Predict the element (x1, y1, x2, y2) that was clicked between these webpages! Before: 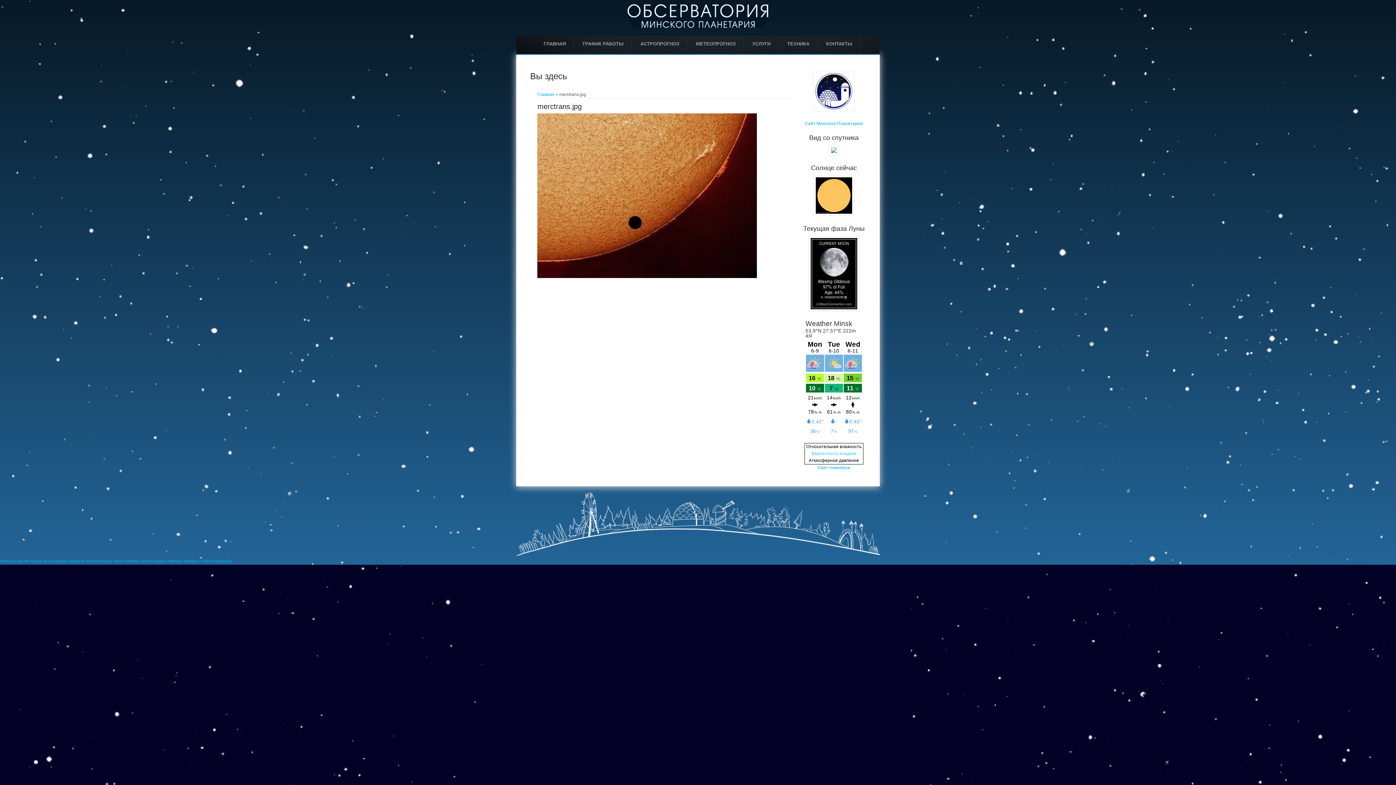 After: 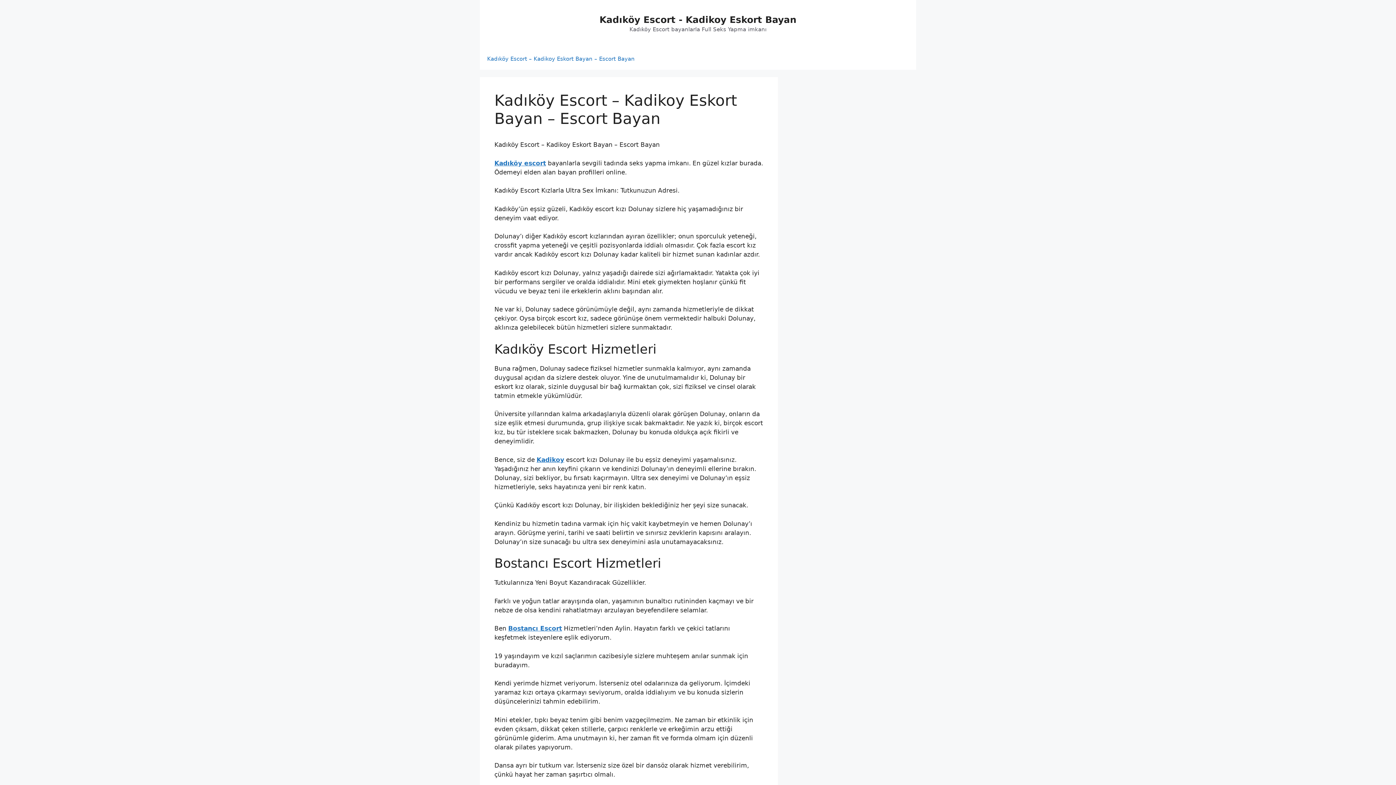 Action: bbox: (69, 558, 112, 563) label: ataşehir escort bayan